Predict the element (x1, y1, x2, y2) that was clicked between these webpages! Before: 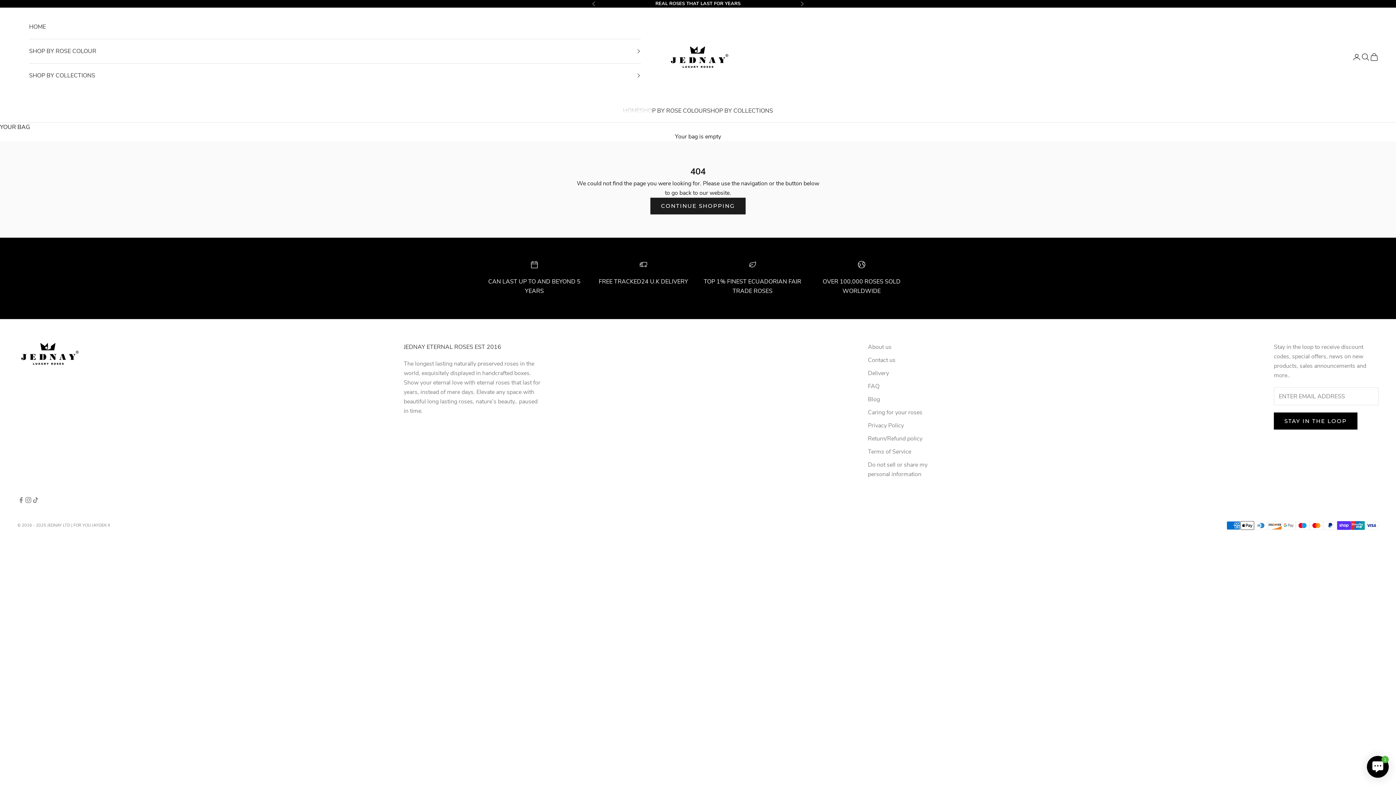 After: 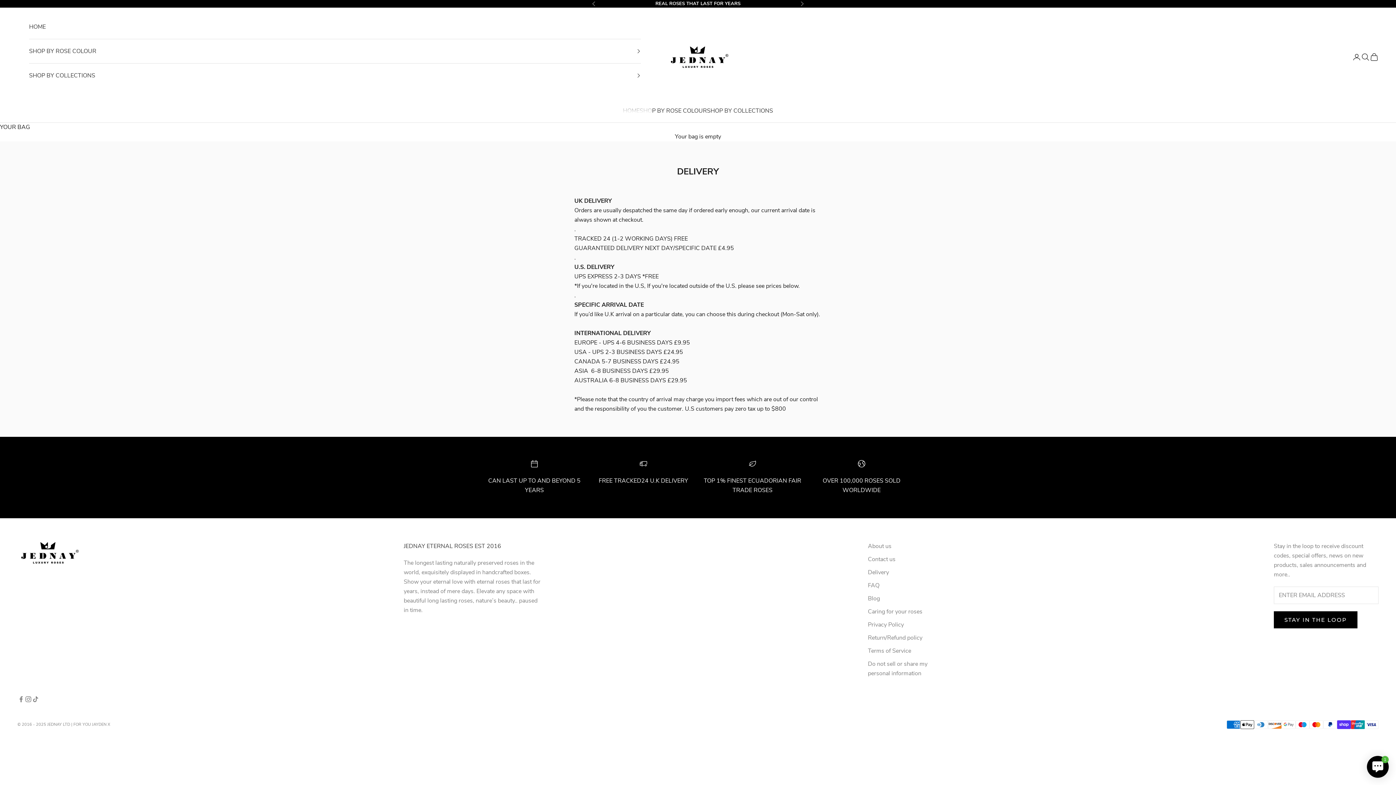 Action: bbox: (868, 369, 889, 377) label: Delivery